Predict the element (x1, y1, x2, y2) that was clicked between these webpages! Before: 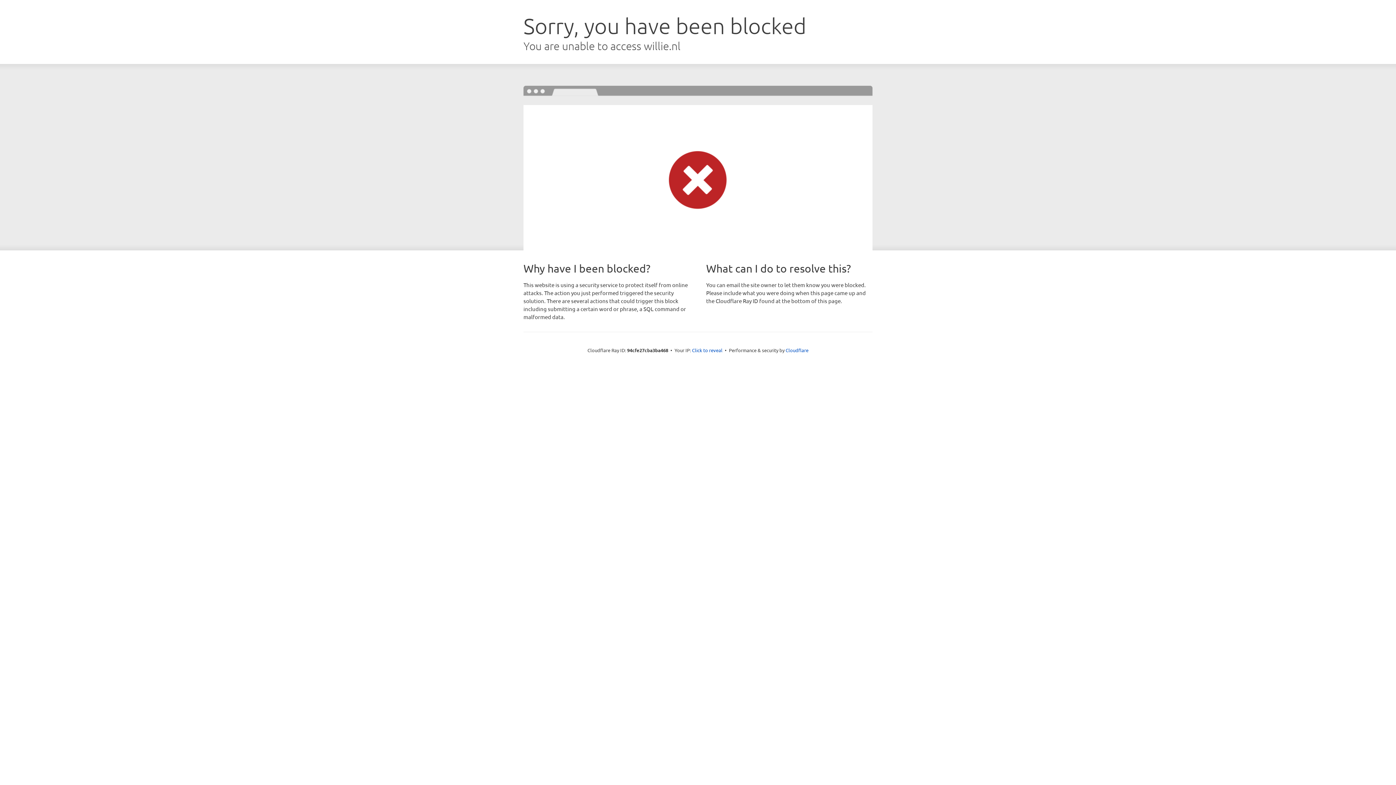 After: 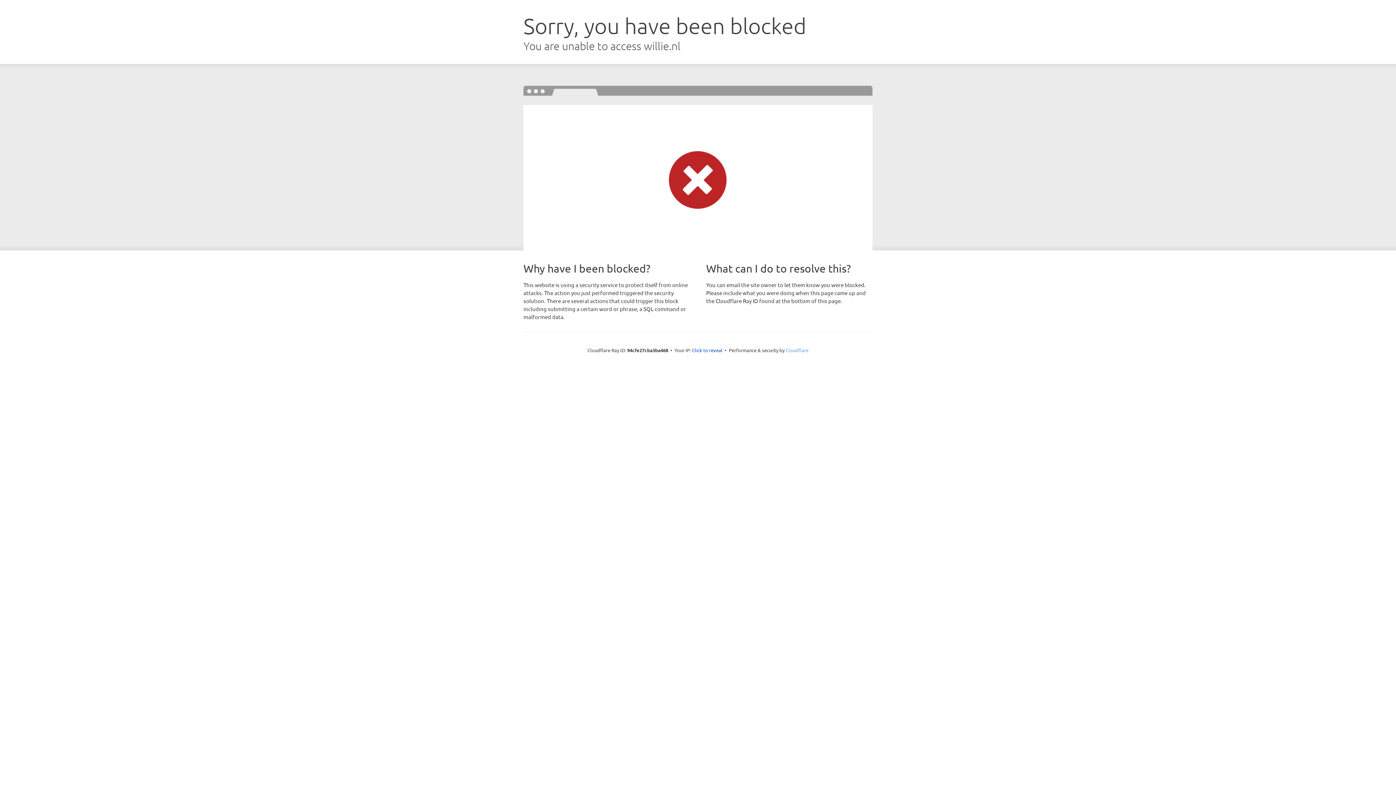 Action: label: Cloudflare bbox: (785, 347, 808, 353)